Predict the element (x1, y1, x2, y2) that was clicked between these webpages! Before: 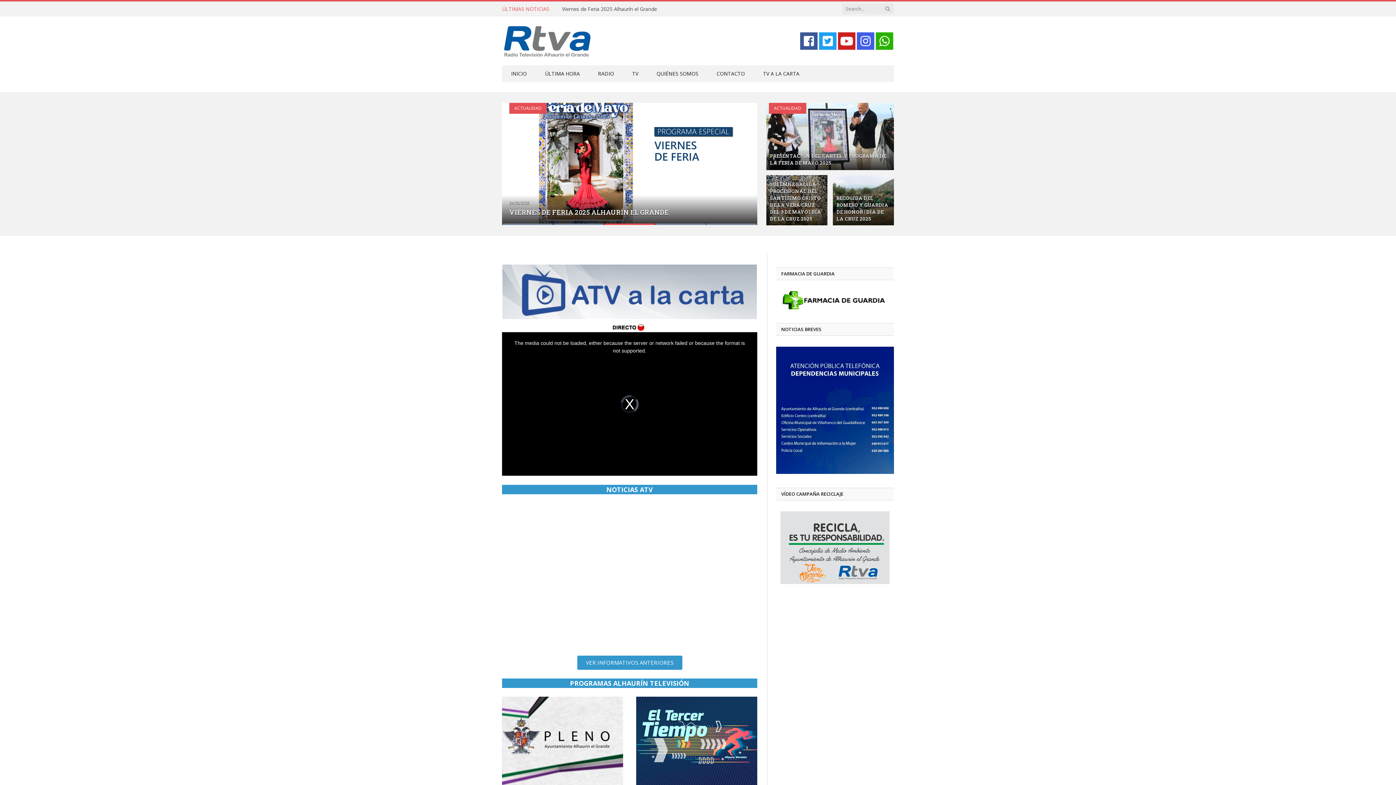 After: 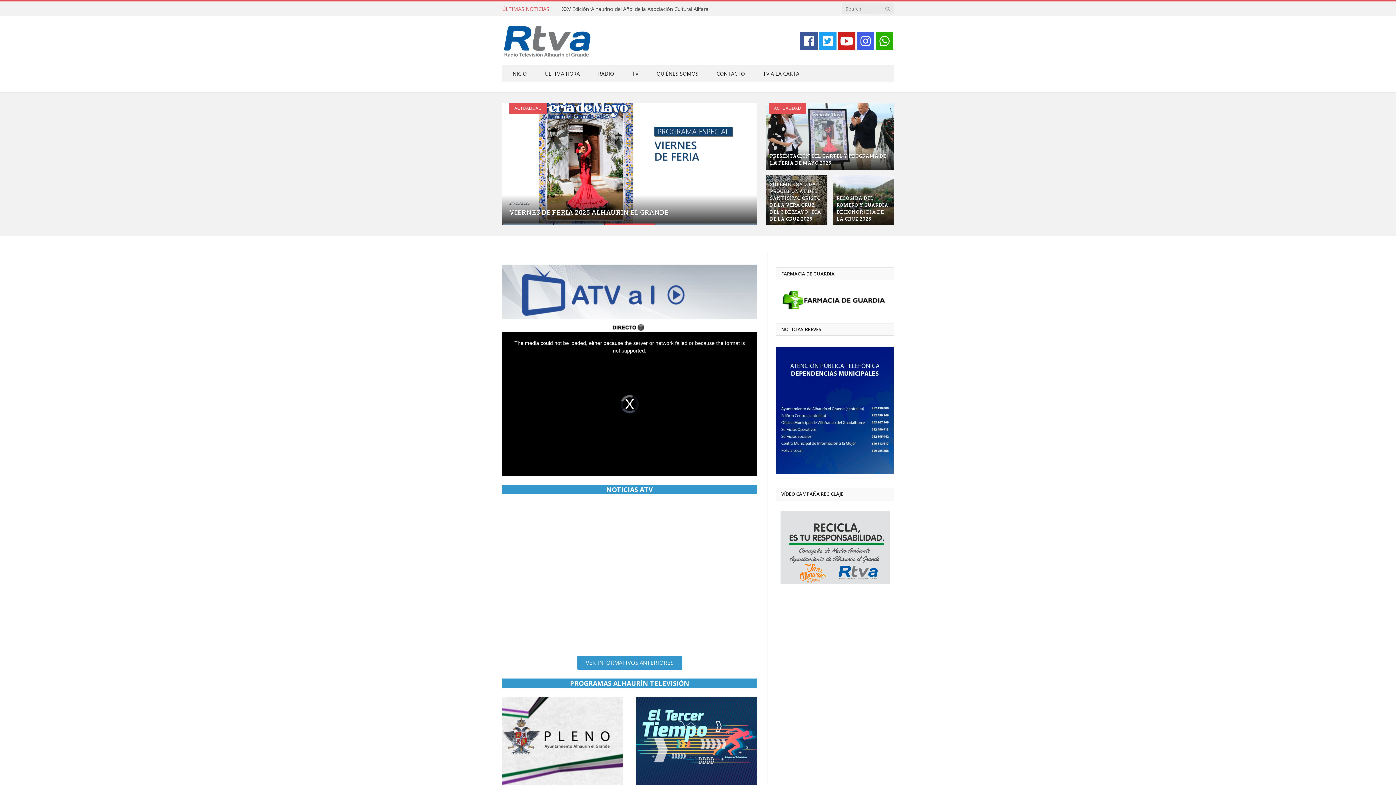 Action: bbox: (776, 511, 894, 584)